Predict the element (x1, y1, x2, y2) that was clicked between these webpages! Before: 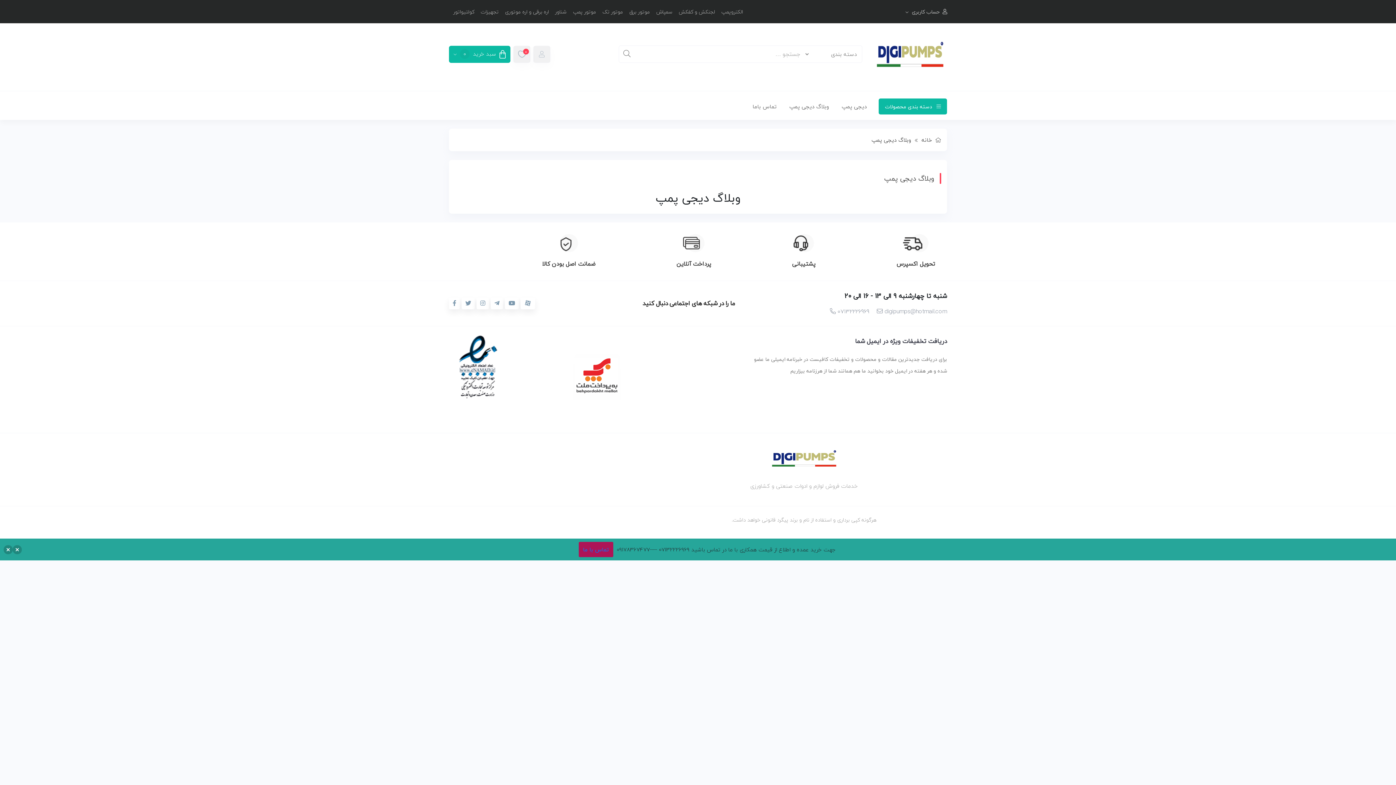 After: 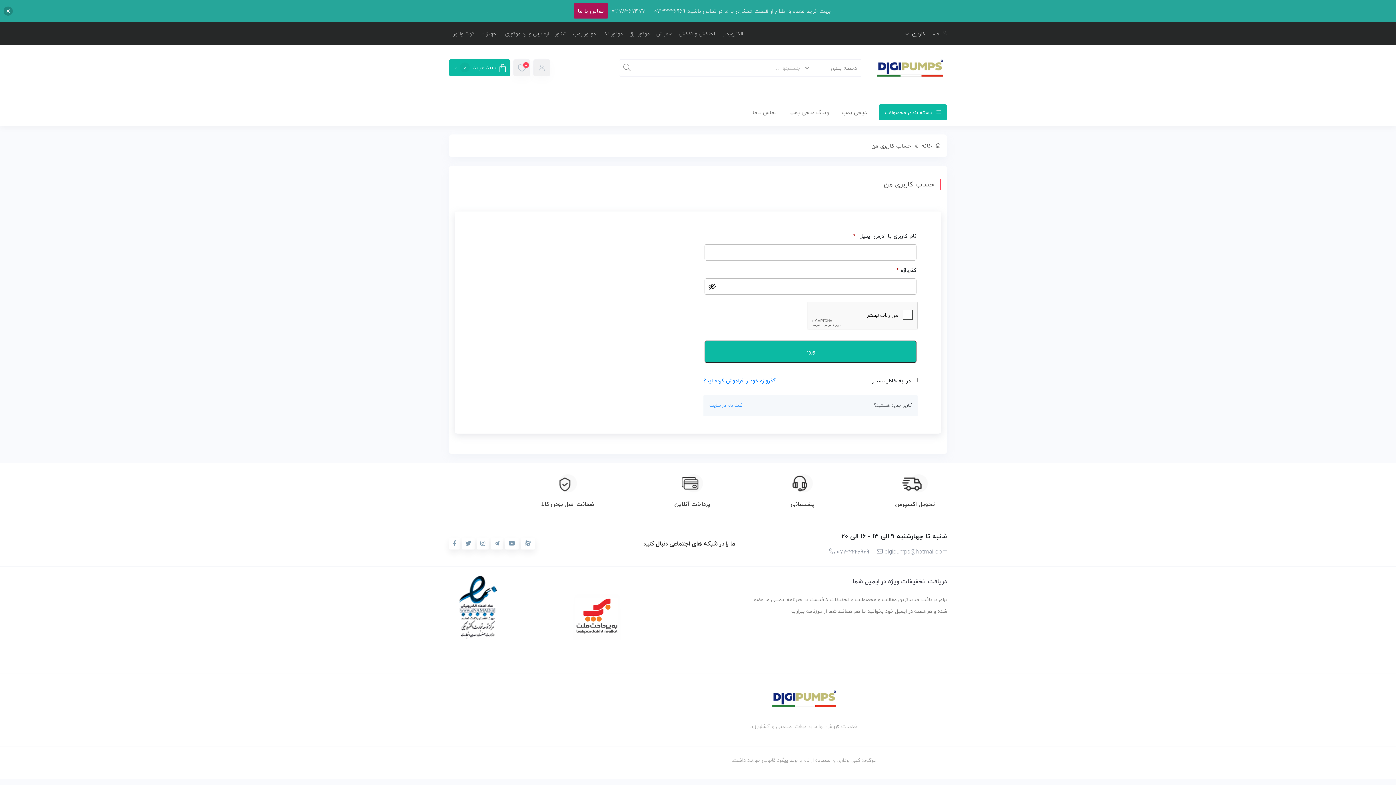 Action: bbox: (513, 45, 530, 62) label: 0